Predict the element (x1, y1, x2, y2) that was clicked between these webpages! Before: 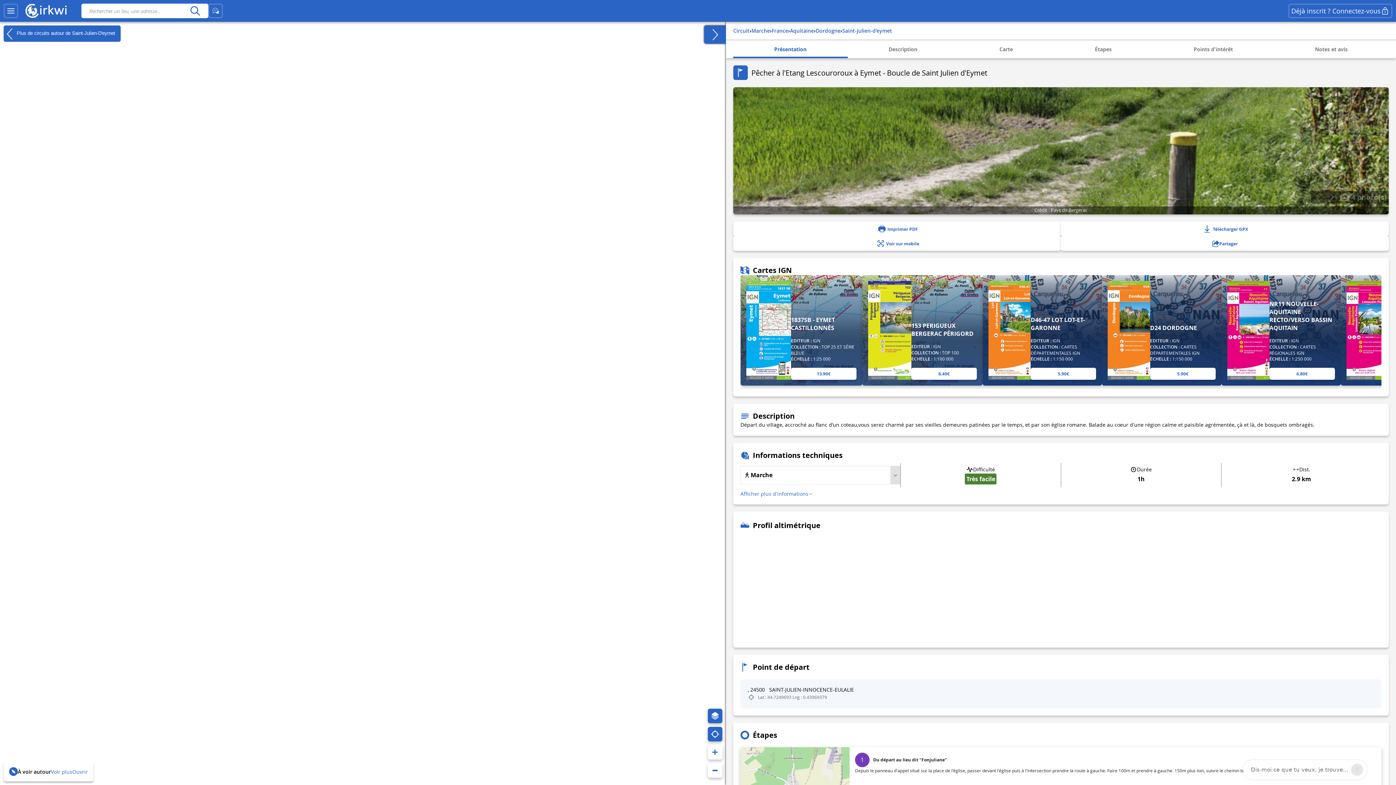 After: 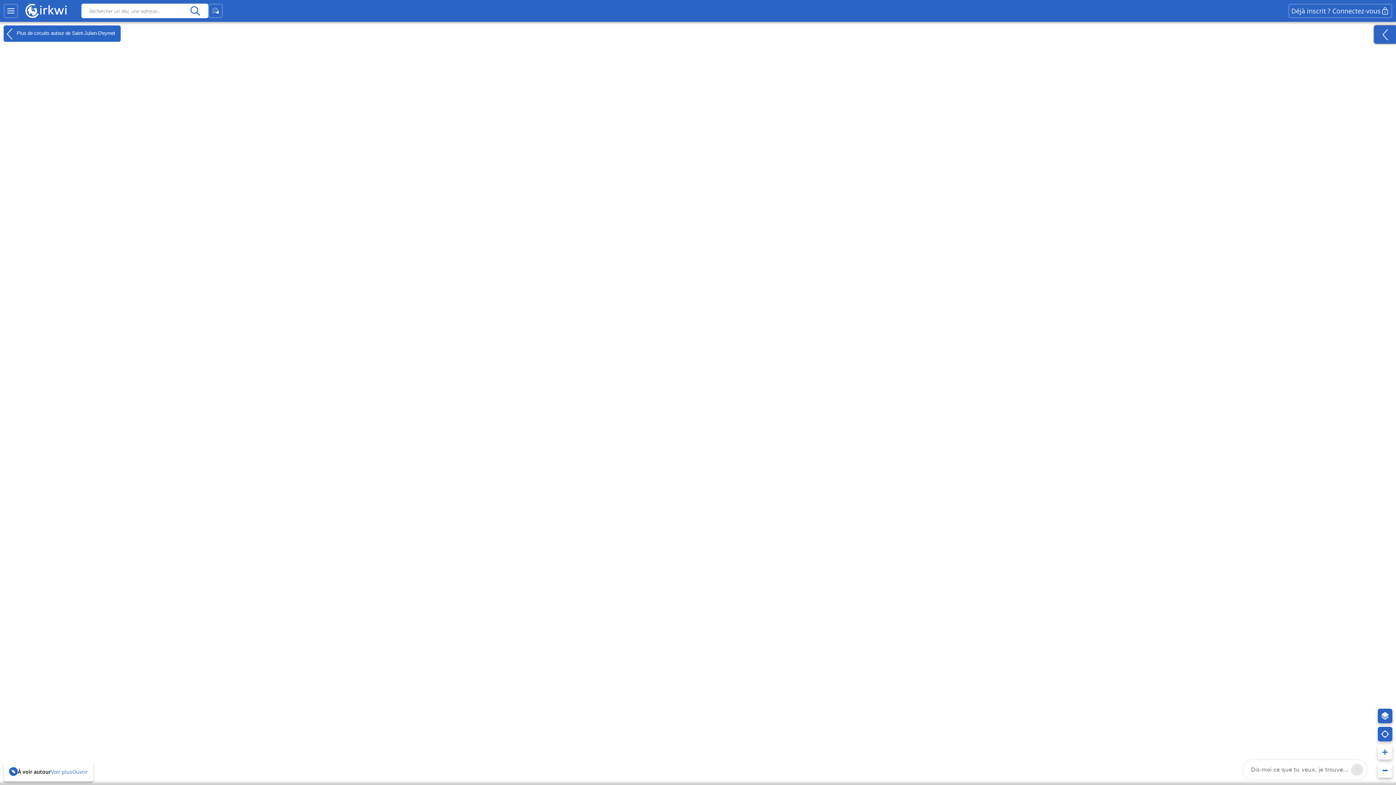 Action: bbox: (704, 25, 726, 43)